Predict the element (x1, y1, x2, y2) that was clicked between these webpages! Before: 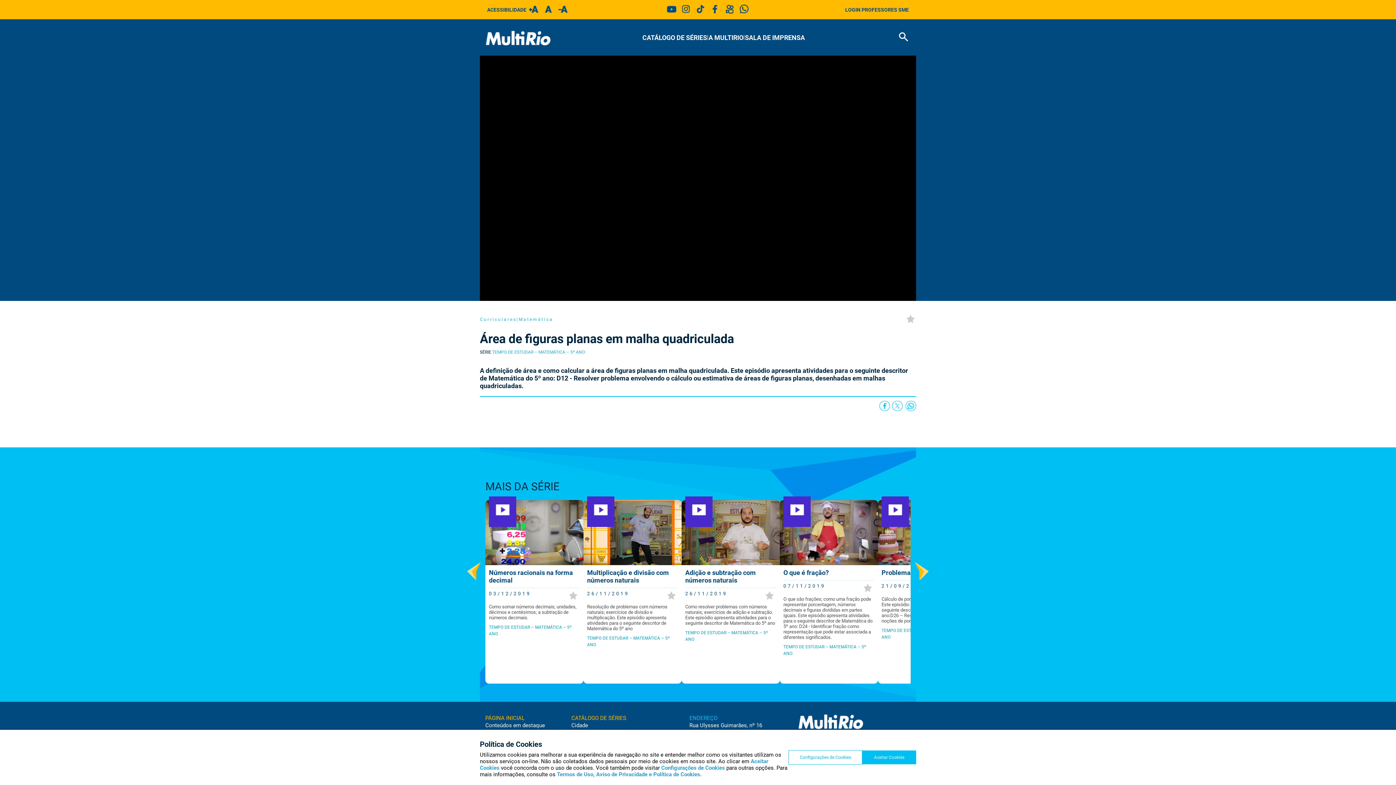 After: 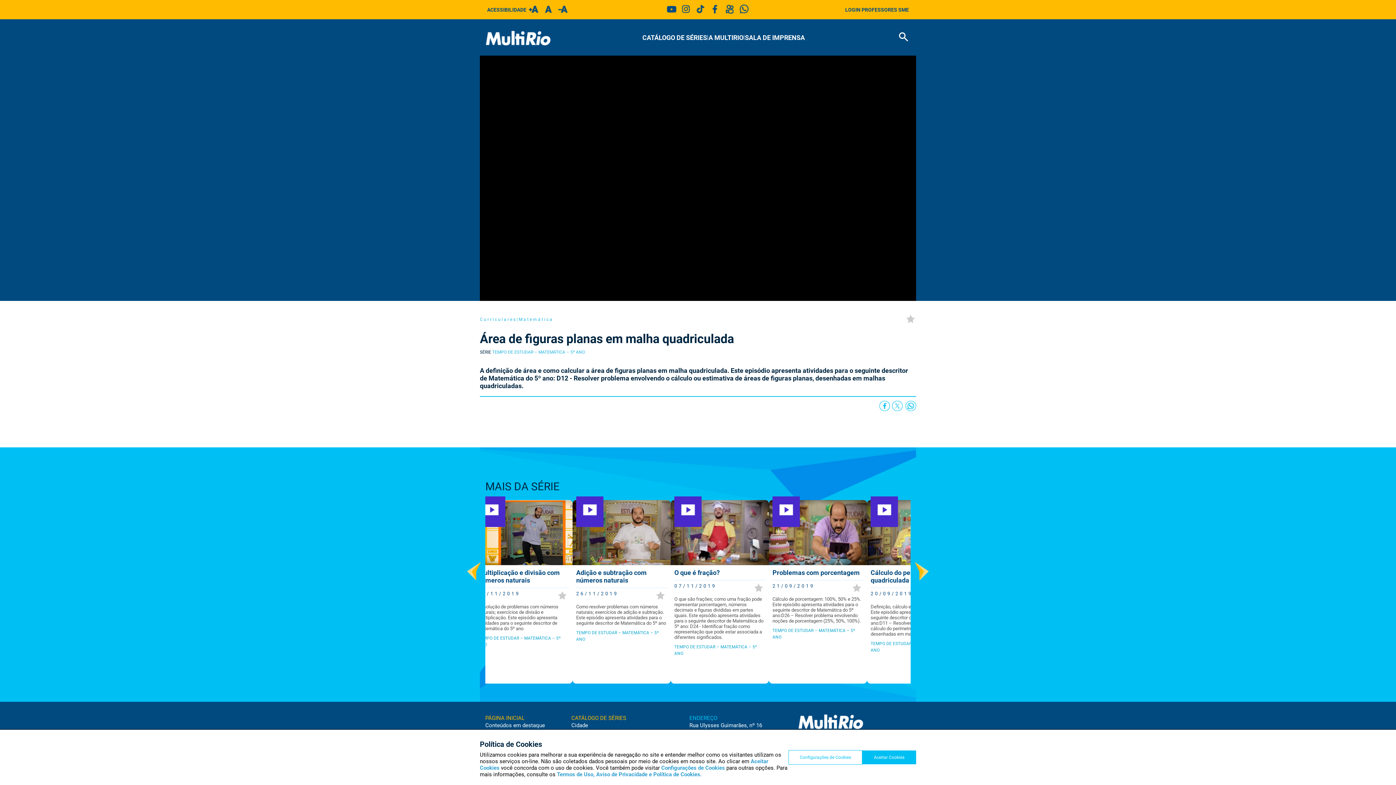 Action: bbox: (915, 575, 929, 581)